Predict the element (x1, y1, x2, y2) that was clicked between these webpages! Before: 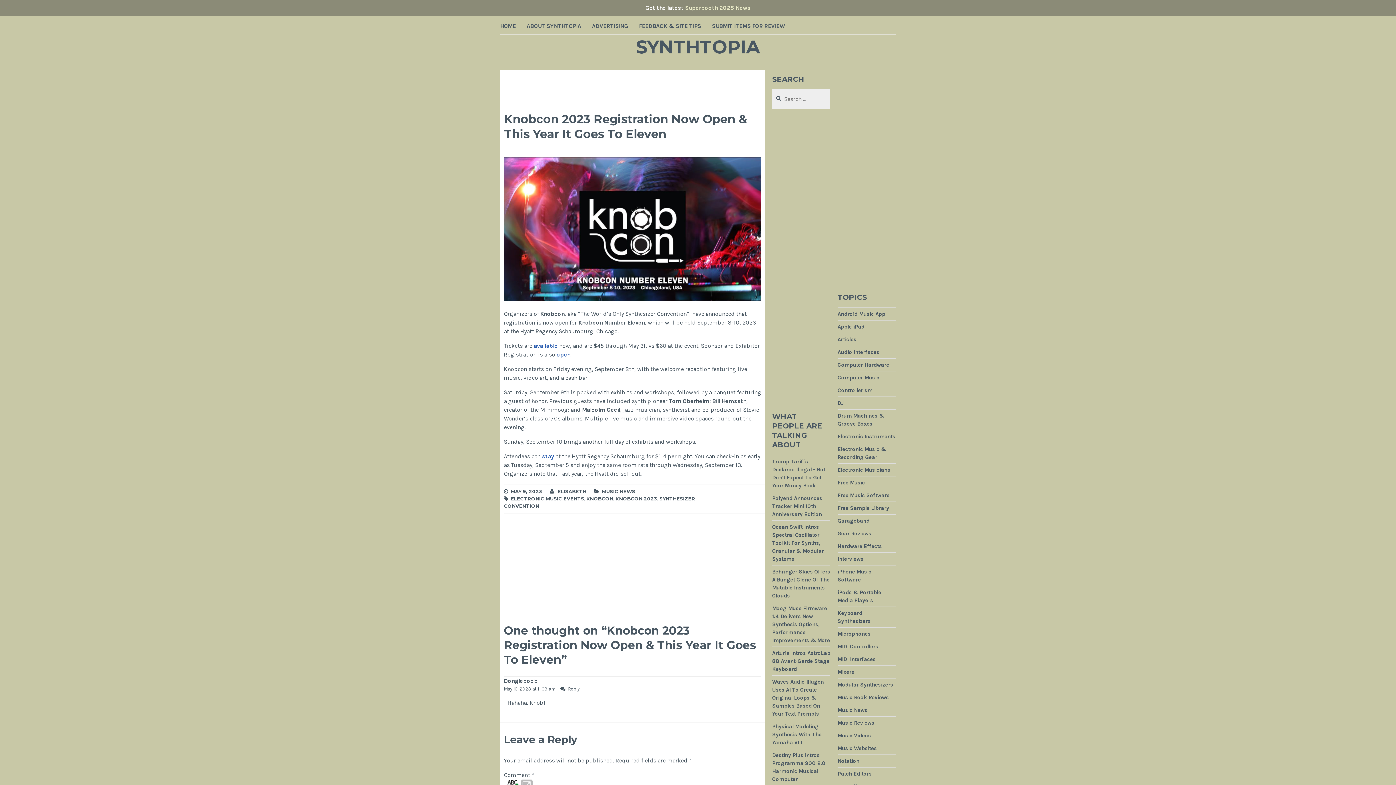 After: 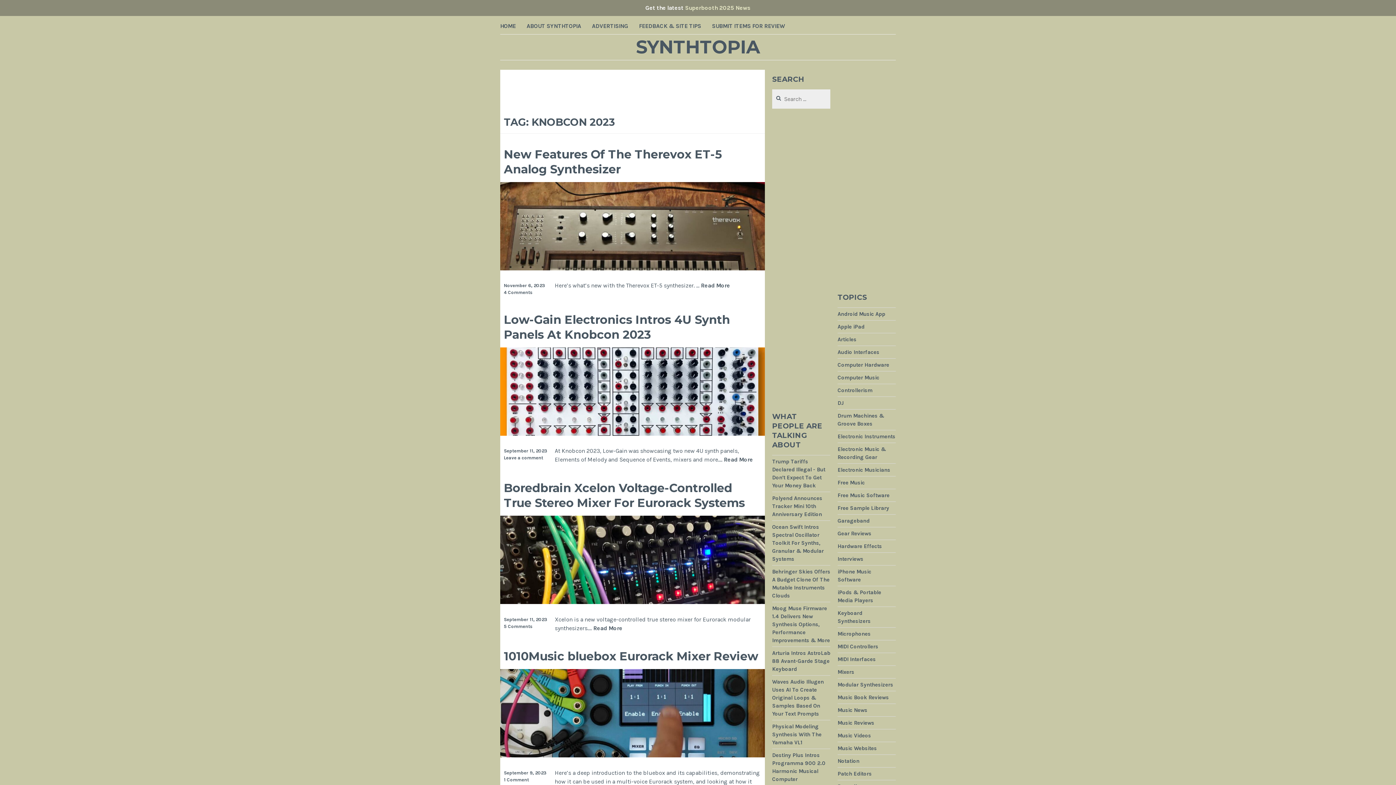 Action: bbox: (615, 496, 657, 502) label: KNOBCON 2023